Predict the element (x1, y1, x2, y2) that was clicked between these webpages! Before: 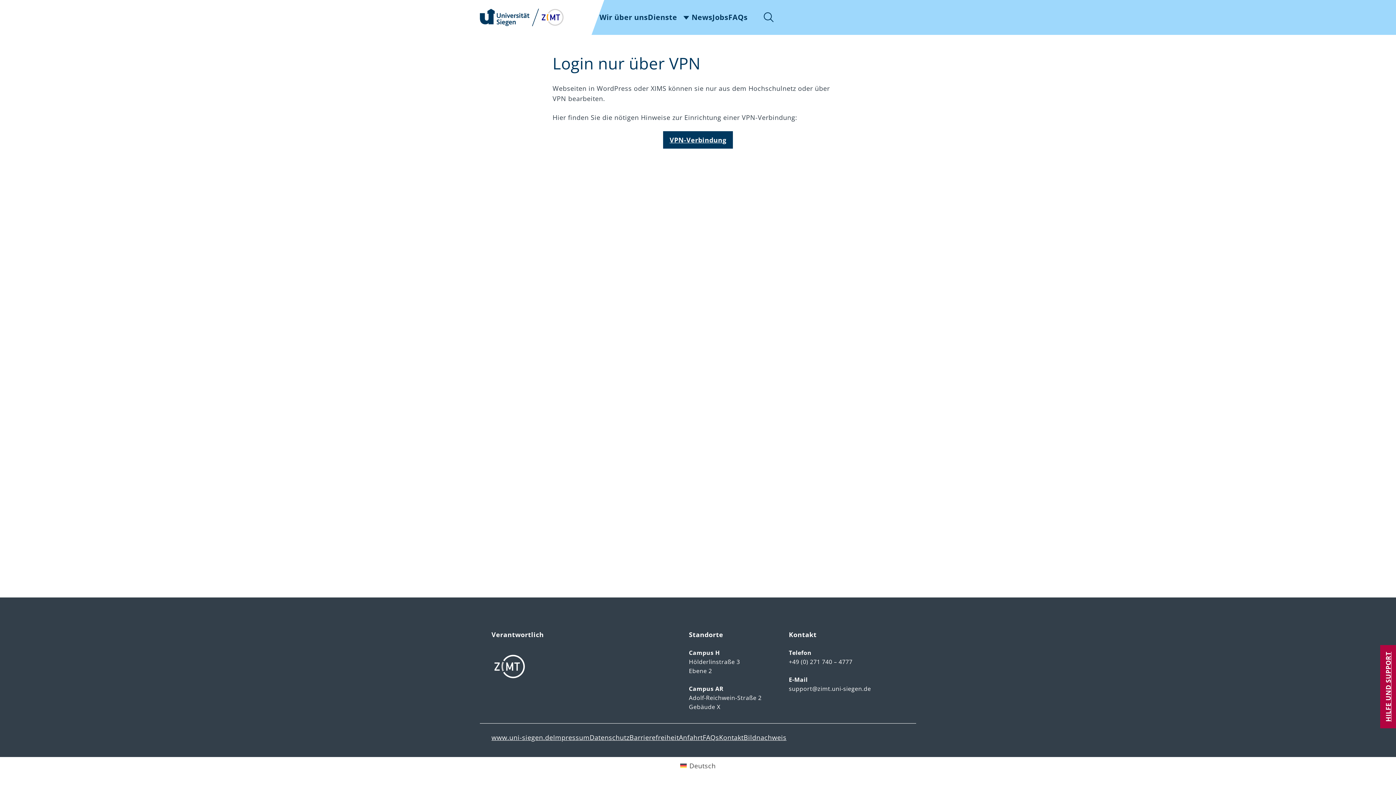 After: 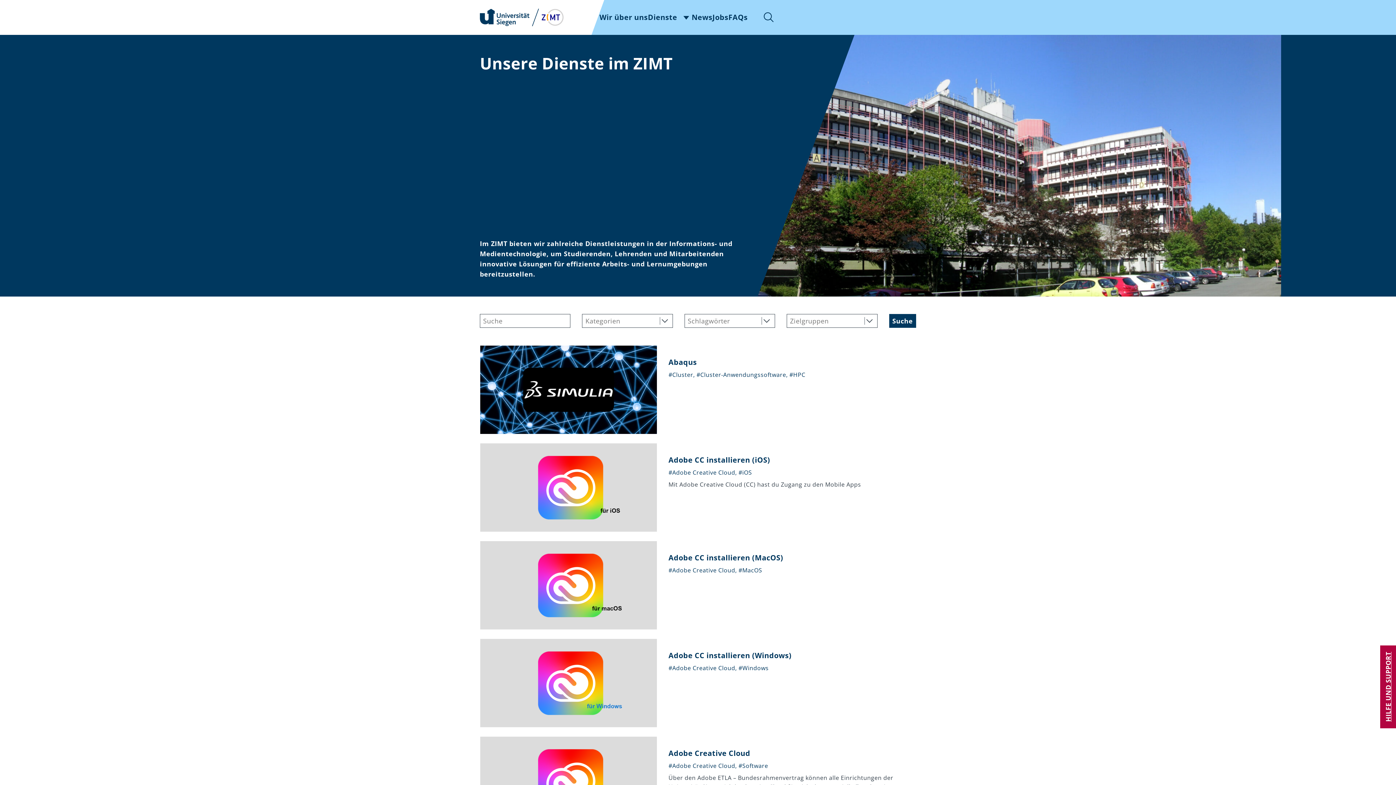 Action: label: Dienste bbox: (648, 13, 677, 21)